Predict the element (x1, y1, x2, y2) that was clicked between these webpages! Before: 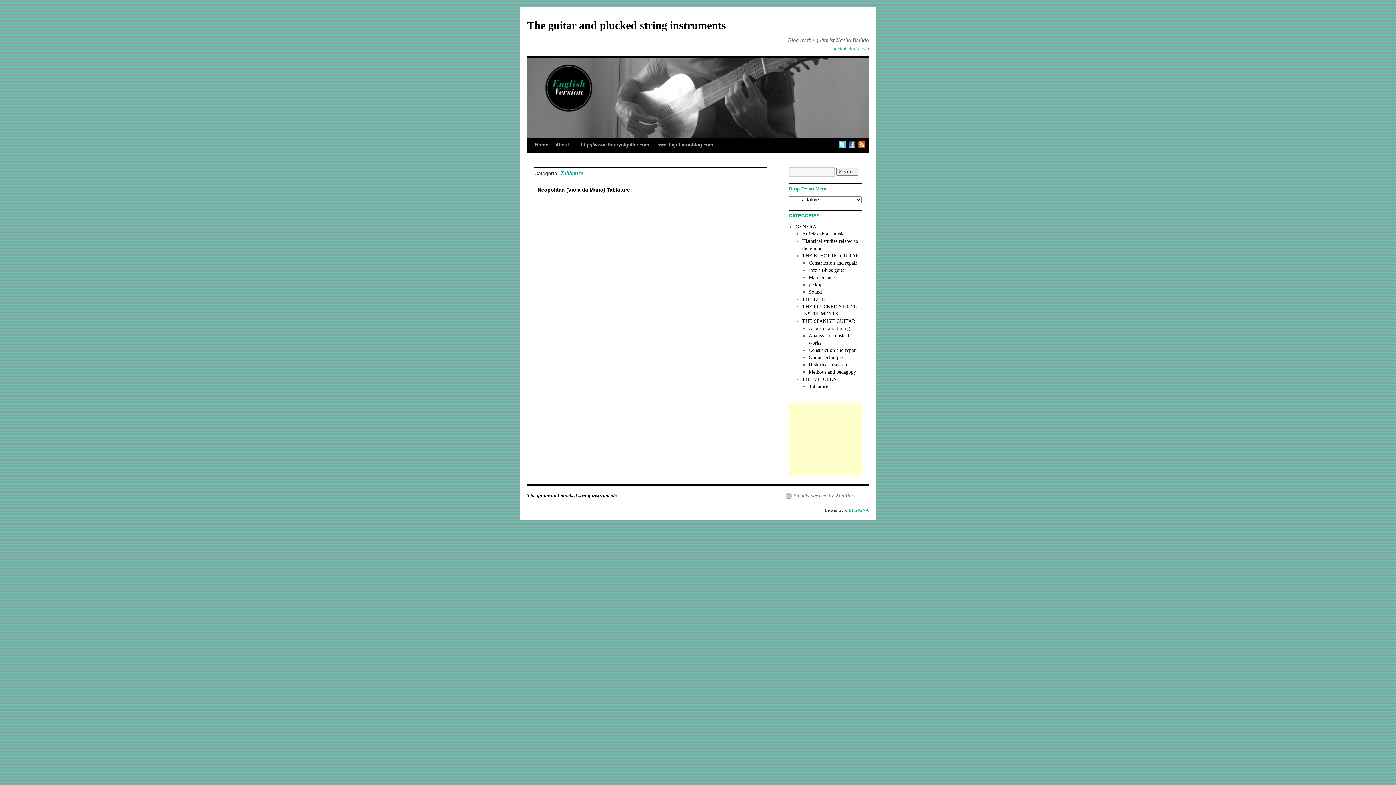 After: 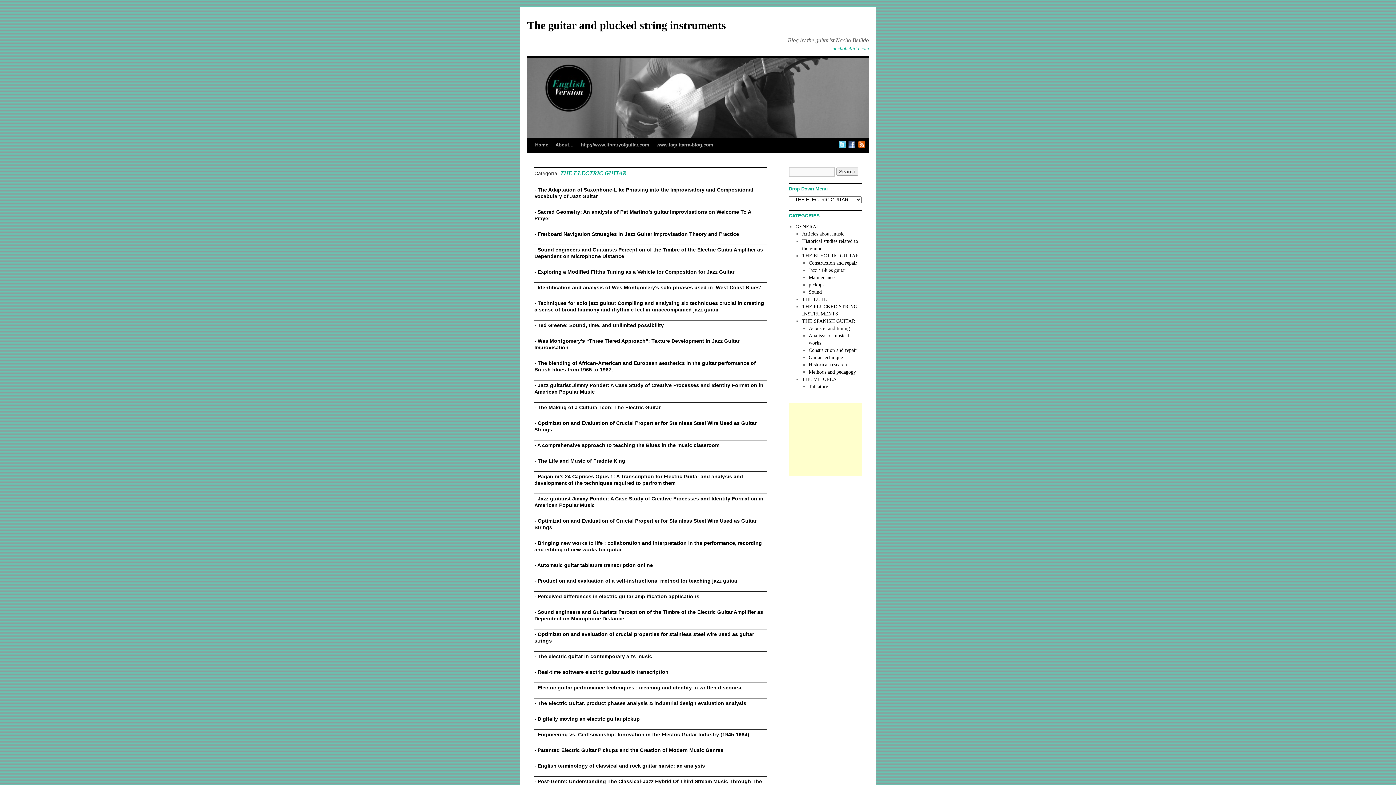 Action: bbox: (802, 253, 859, 258) label: THE ELECTRIC GUITAR